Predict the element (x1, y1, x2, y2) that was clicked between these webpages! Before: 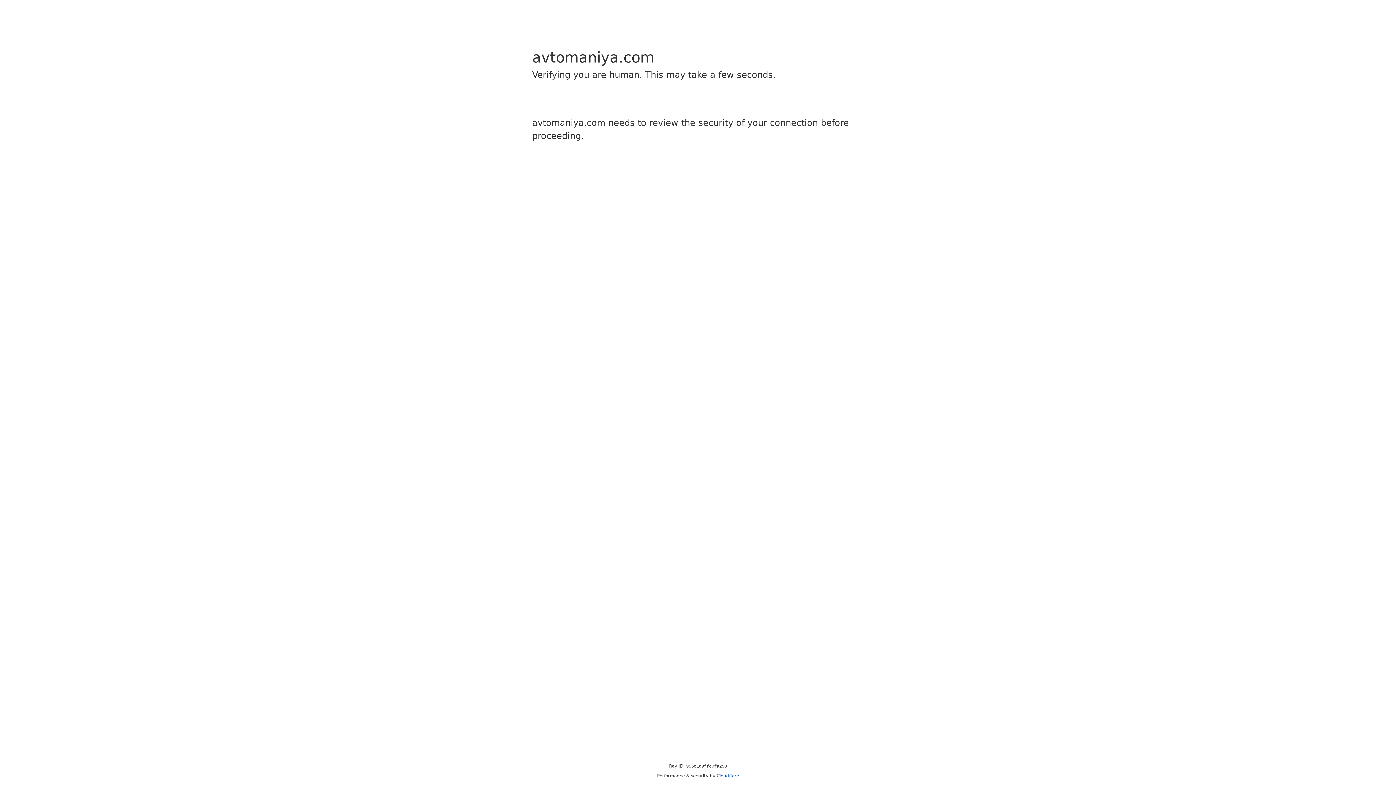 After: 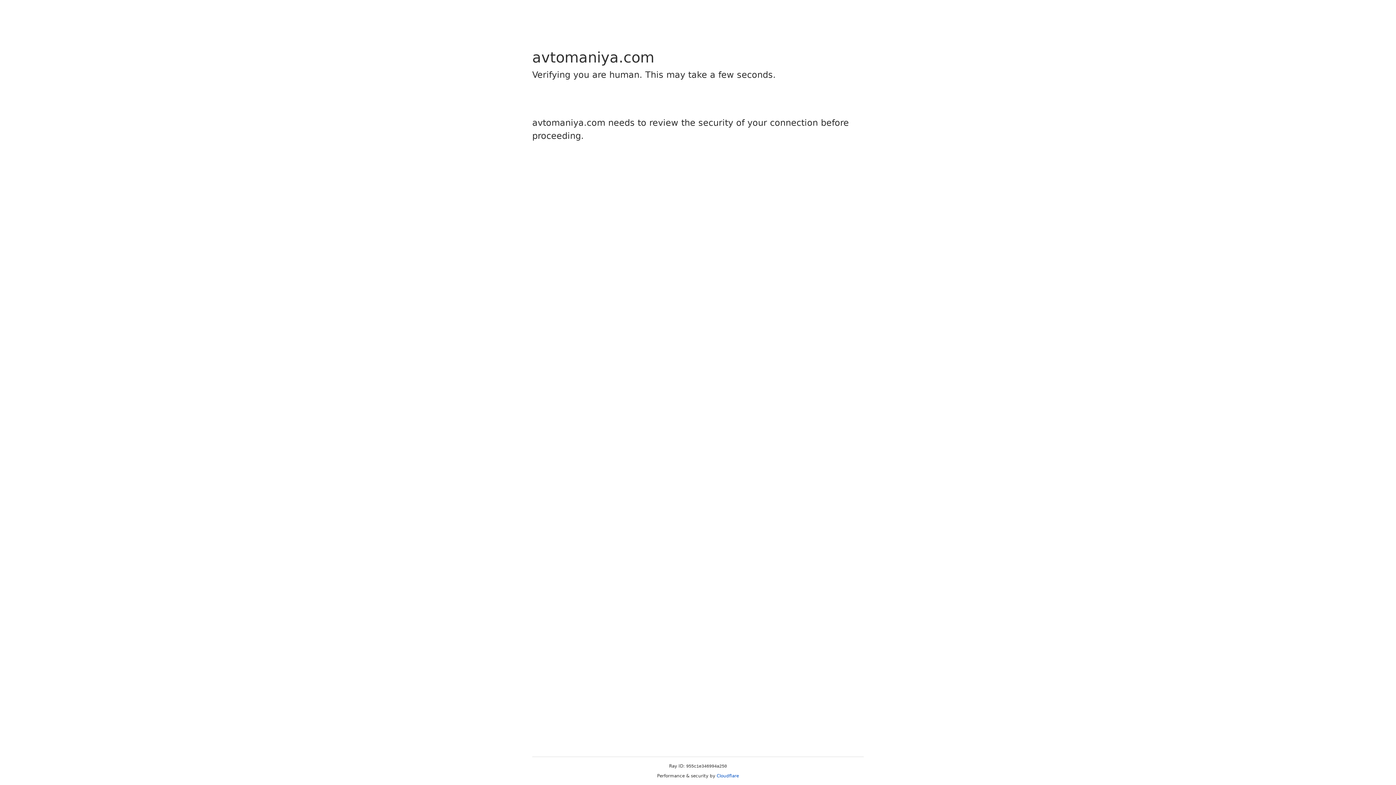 Action: bbox: (716, 773, 739, 778) label: Cloudflare